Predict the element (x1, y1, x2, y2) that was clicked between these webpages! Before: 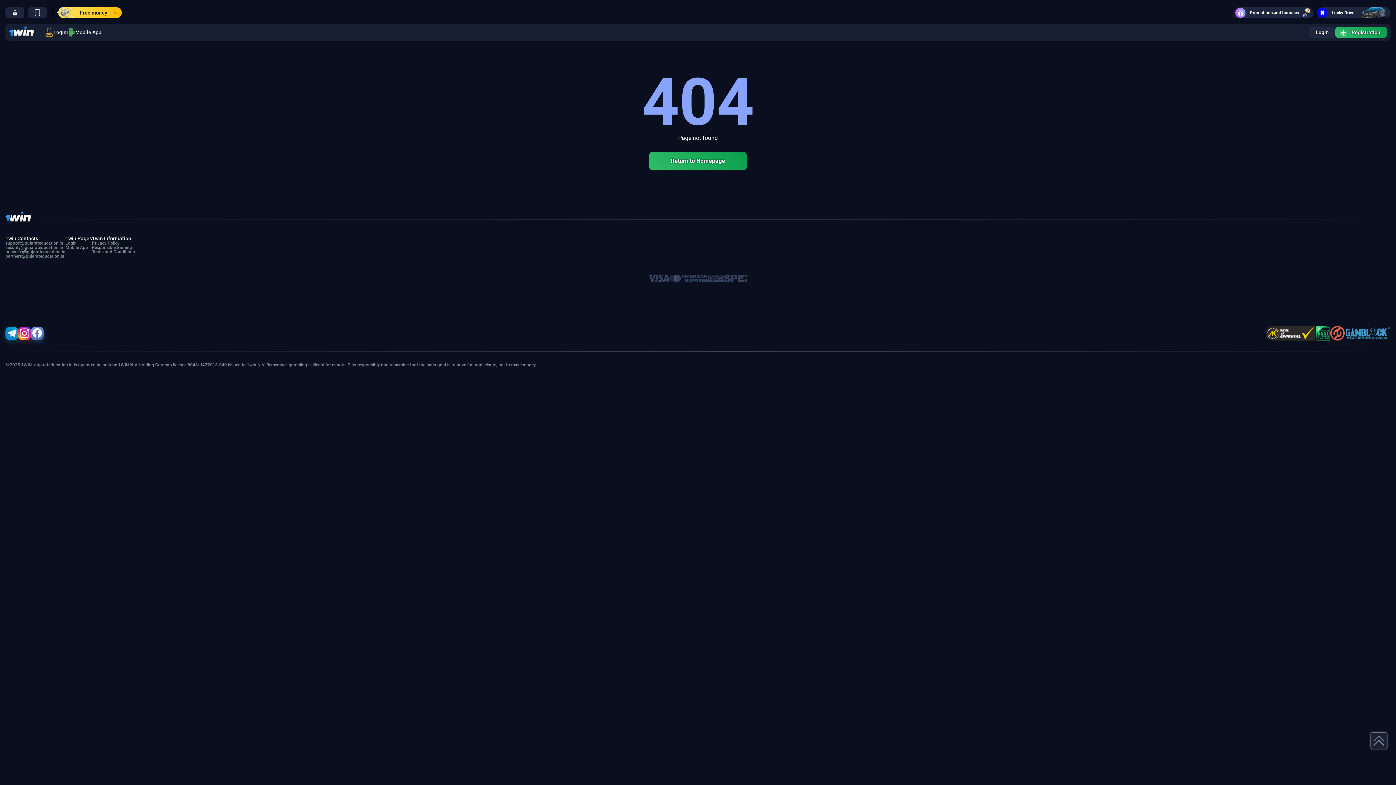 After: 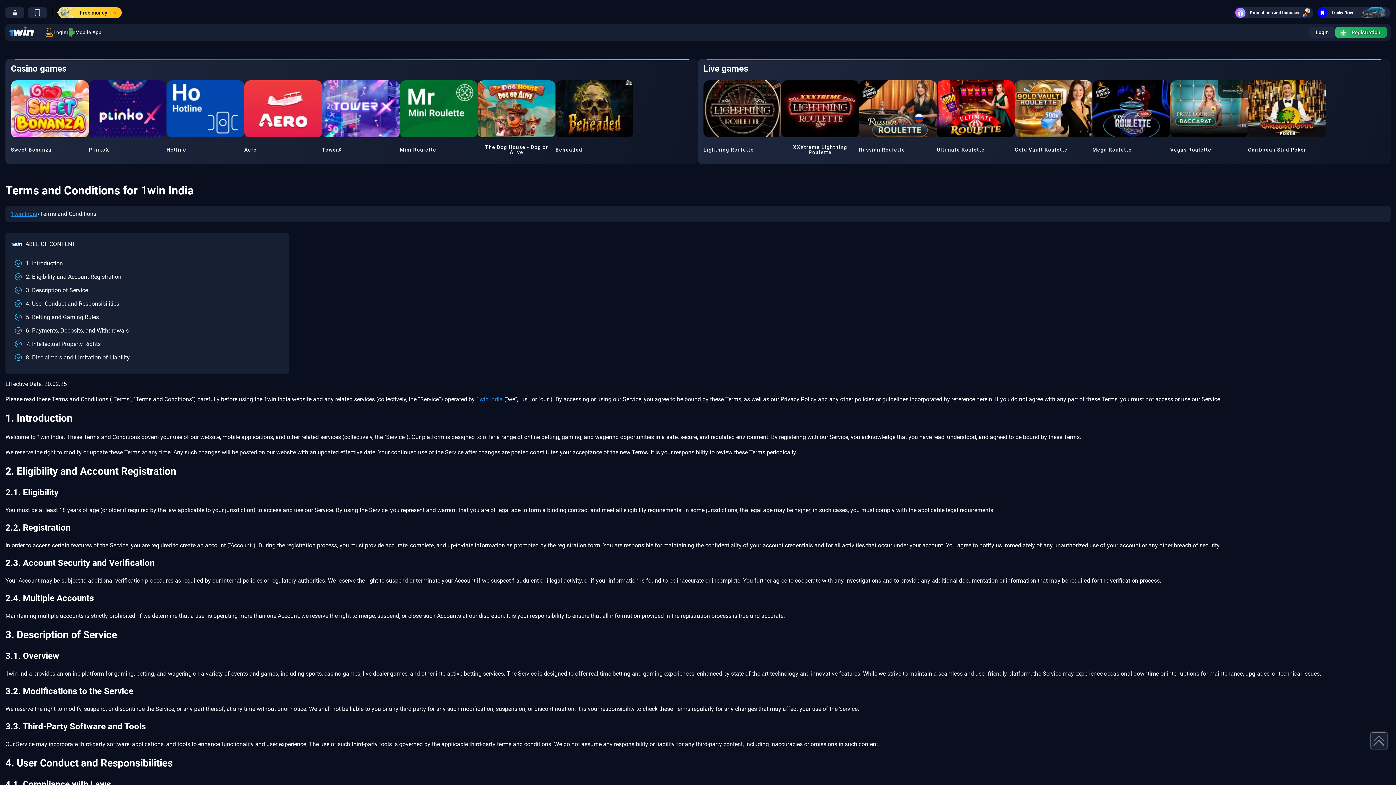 Action: label: Terms and Conditions bbox: (92, 249, 134, 254)